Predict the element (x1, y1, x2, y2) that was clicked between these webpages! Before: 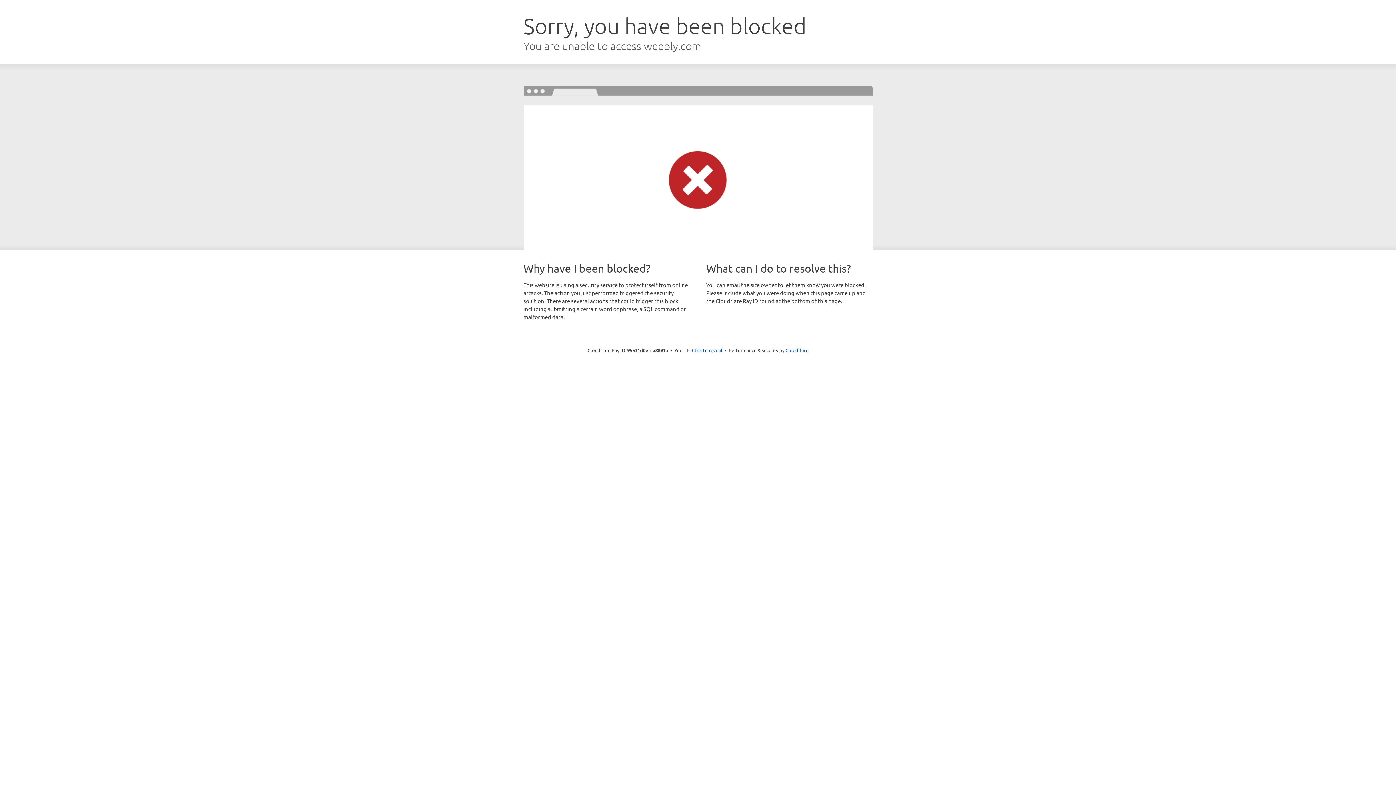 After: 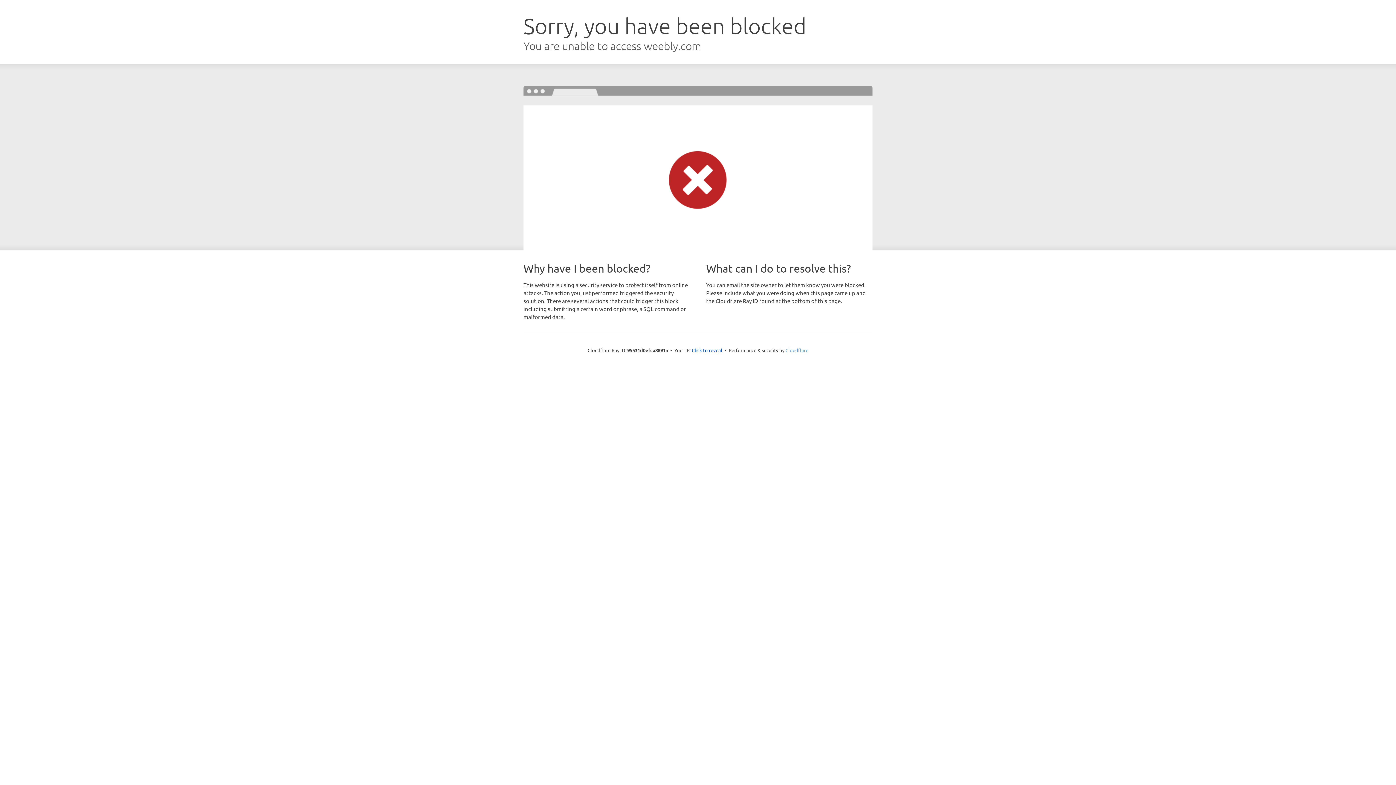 Action: label: Cloudflare bbox: (785, 347, 808, 353)